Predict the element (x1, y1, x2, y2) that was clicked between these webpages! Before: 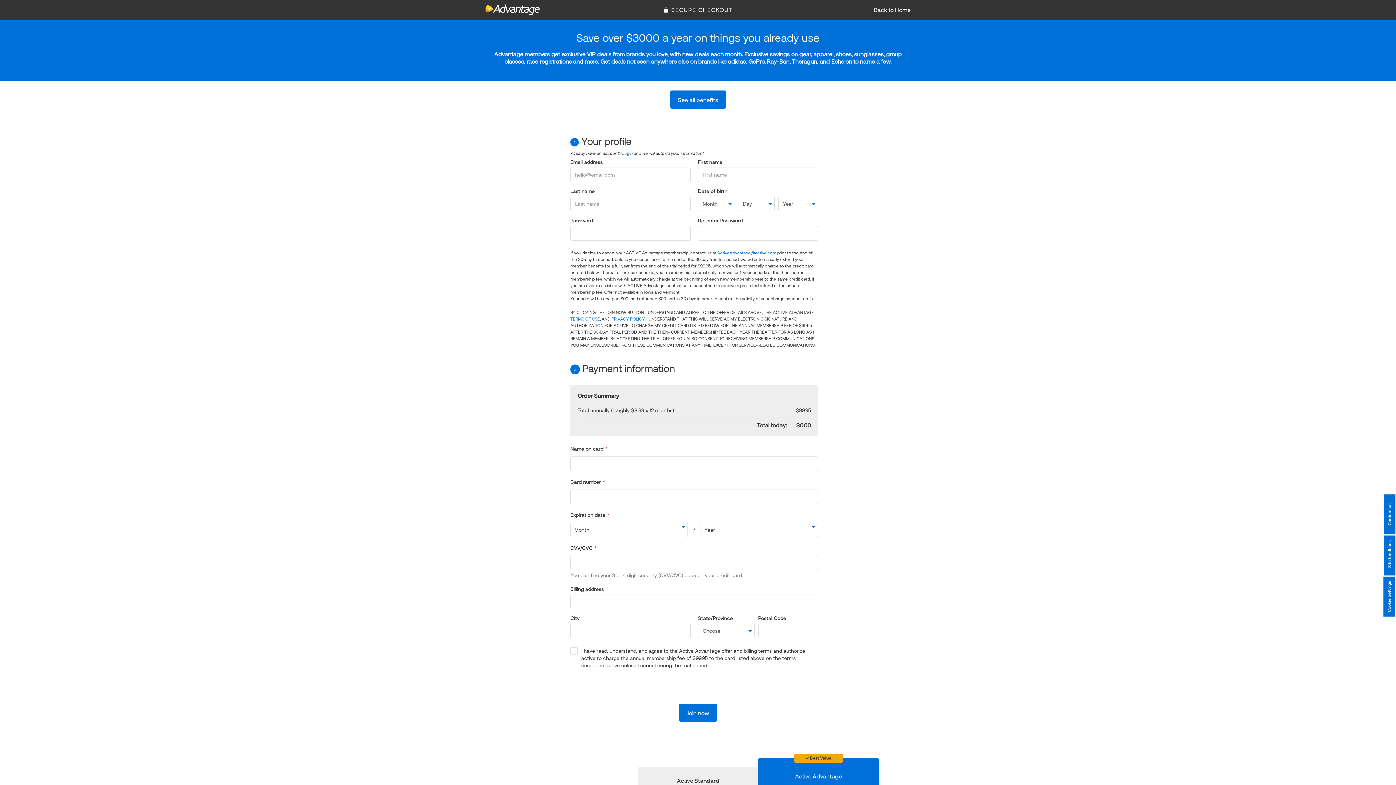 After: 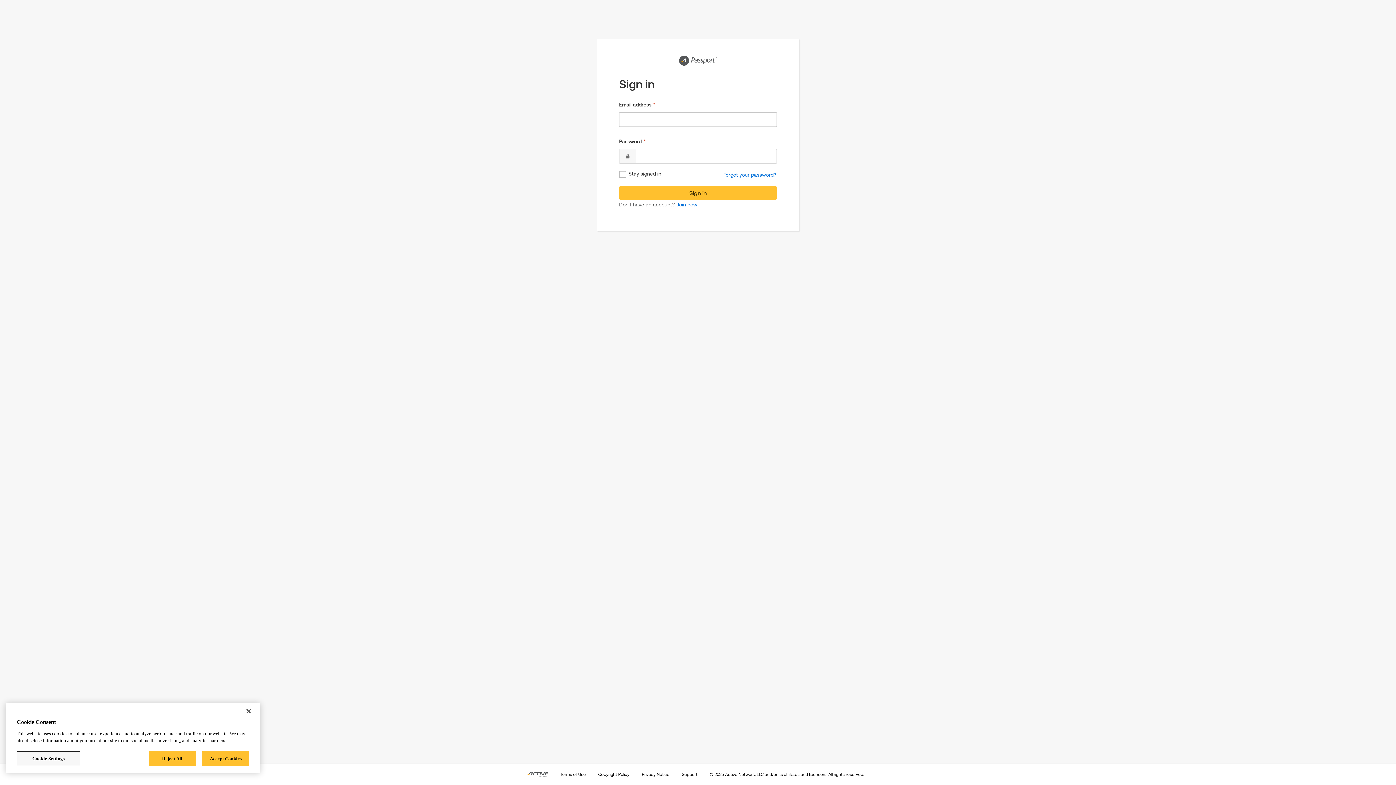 Action: label: Login bbox: (622, 150, 632, 156)